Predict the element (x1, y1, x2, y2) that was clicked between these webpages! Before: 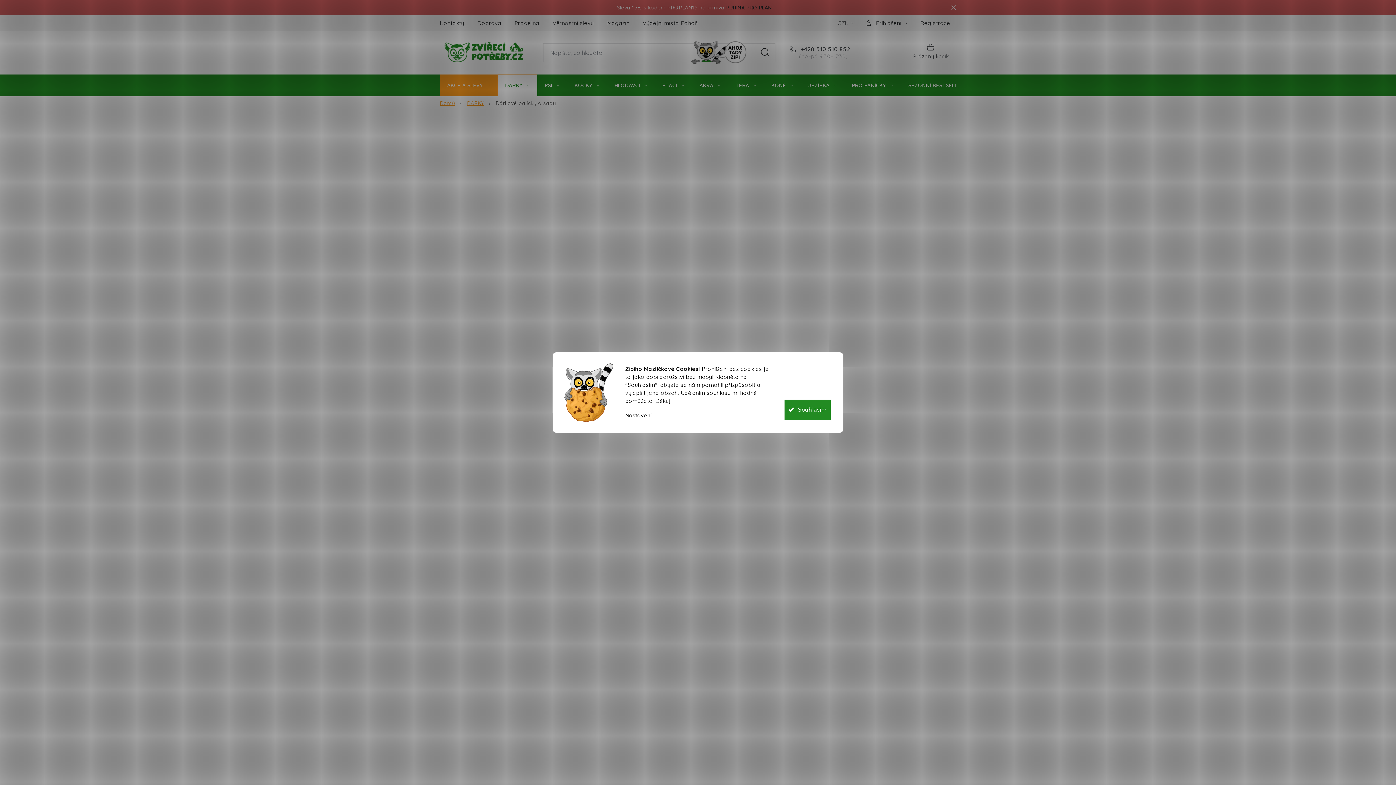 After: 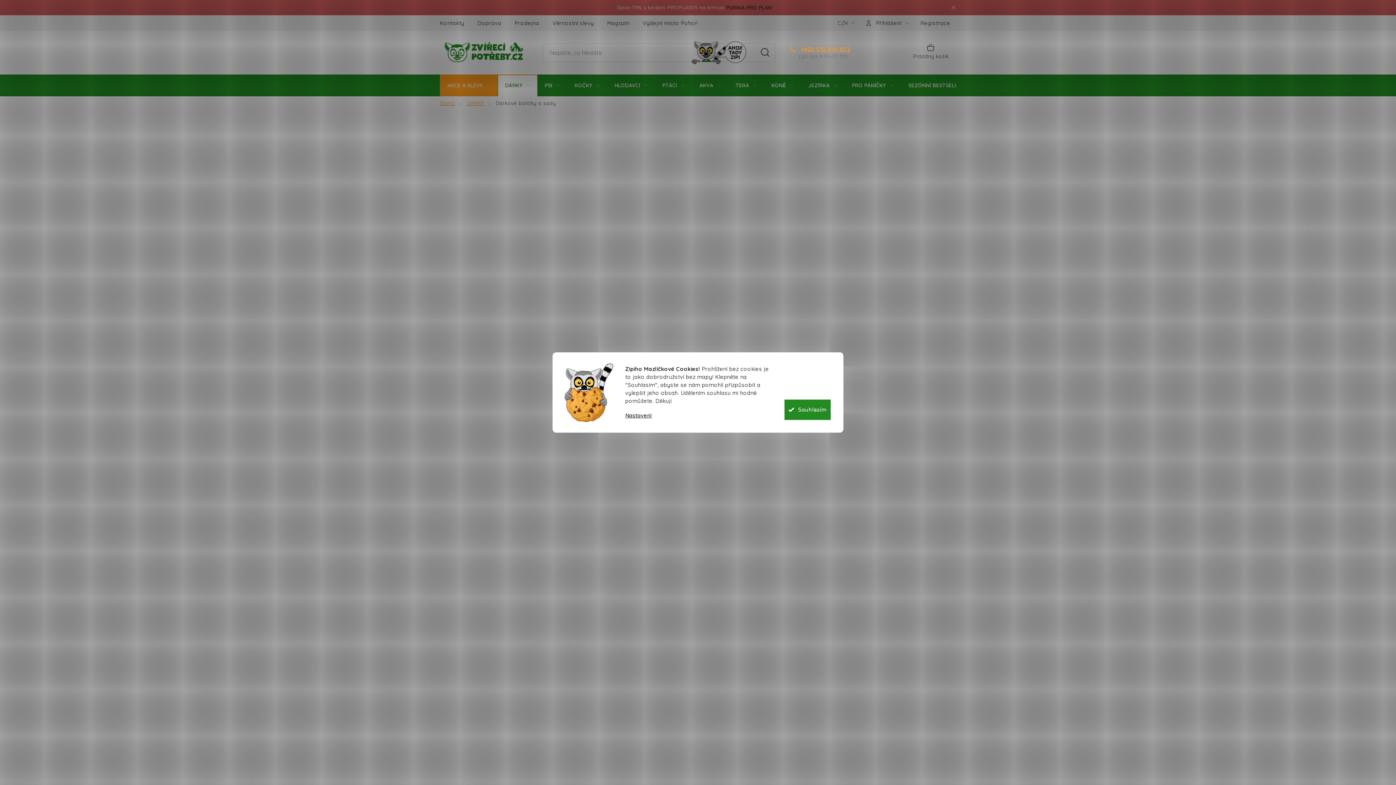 Action: label: Zavolat na +420510510852 bbox: (790, 45, 850, 52)